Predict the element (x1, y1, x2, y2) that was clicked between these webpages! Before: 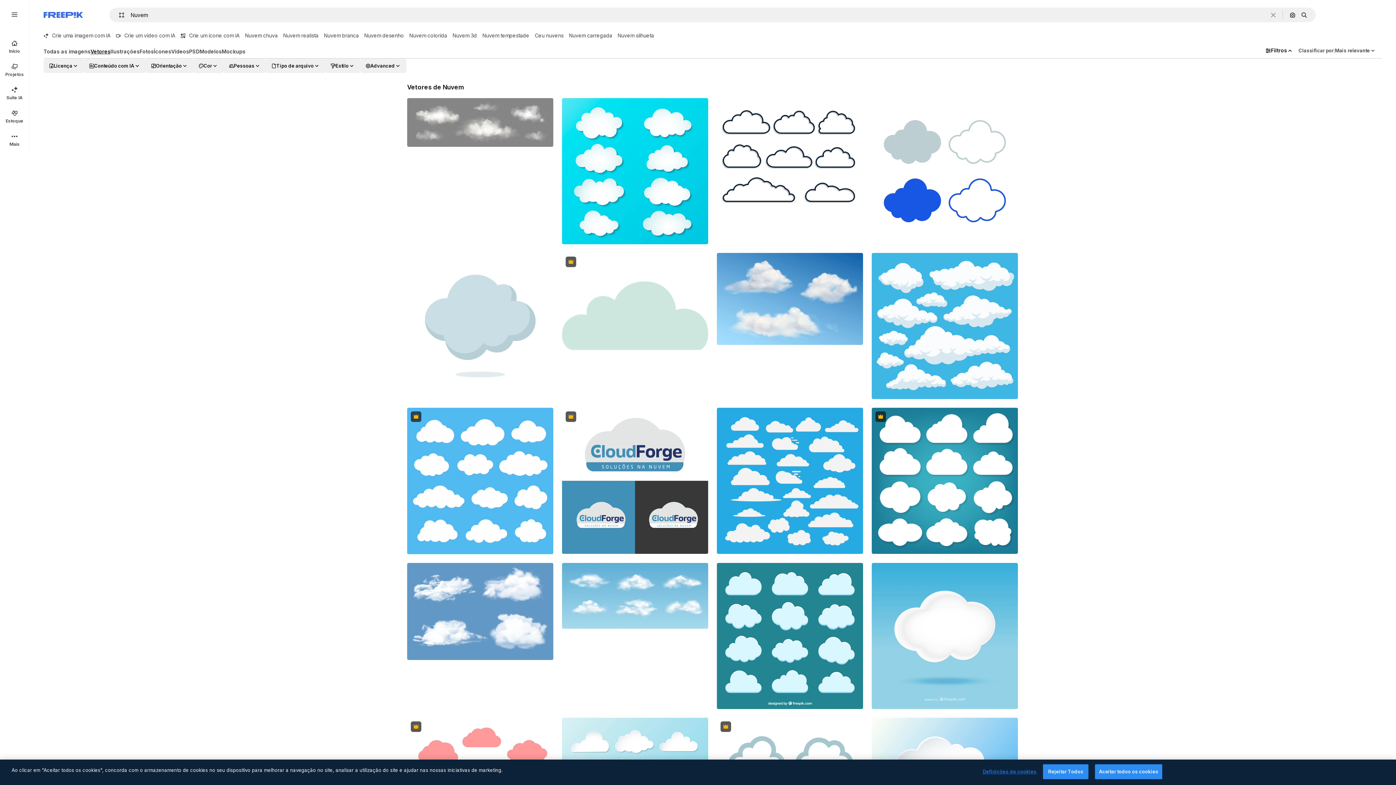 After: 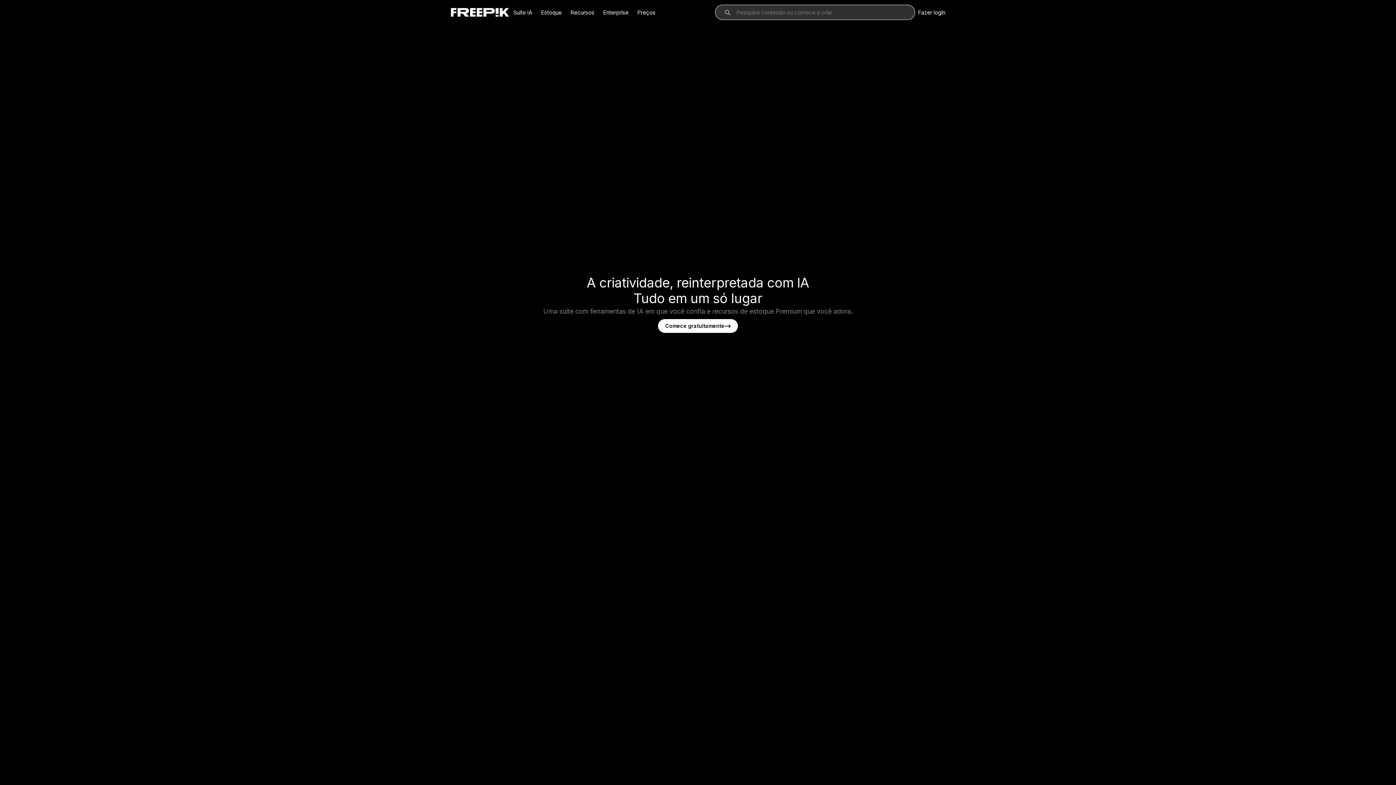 Action: label: Início bbox: (0, 34, 29, 58)